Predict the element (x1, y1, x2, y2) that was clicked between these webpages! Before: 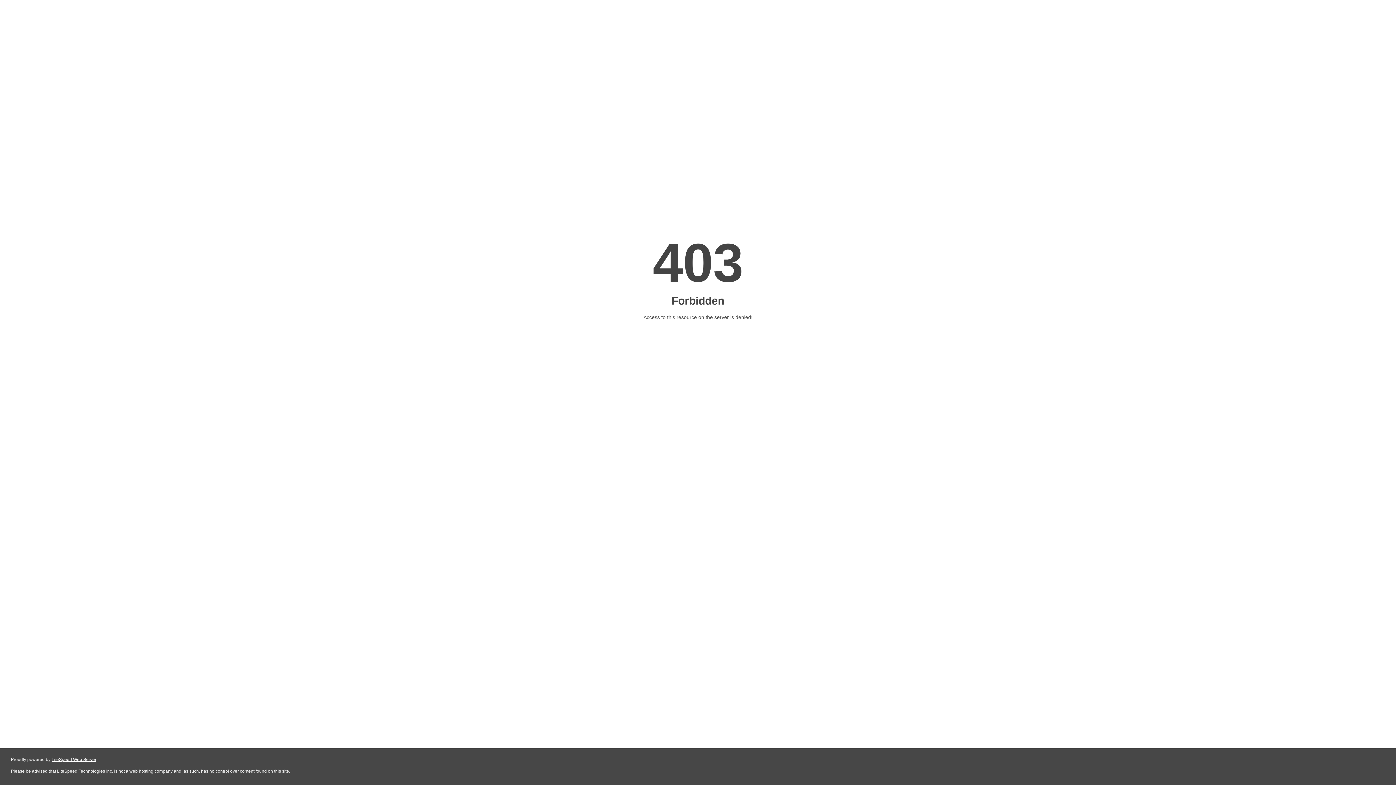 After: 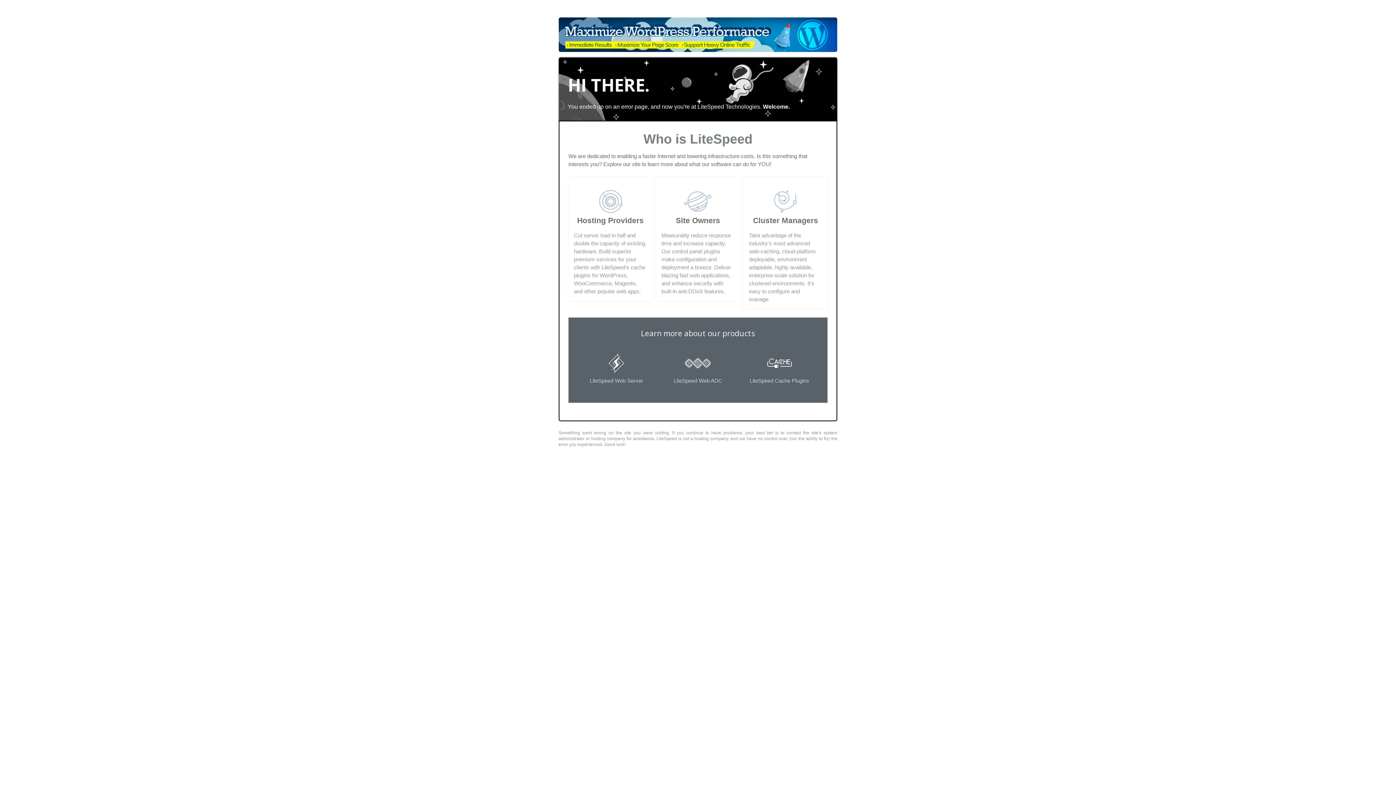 Action: bbox: (51, 757, 96, 762) label: LiteSpeed Web Server